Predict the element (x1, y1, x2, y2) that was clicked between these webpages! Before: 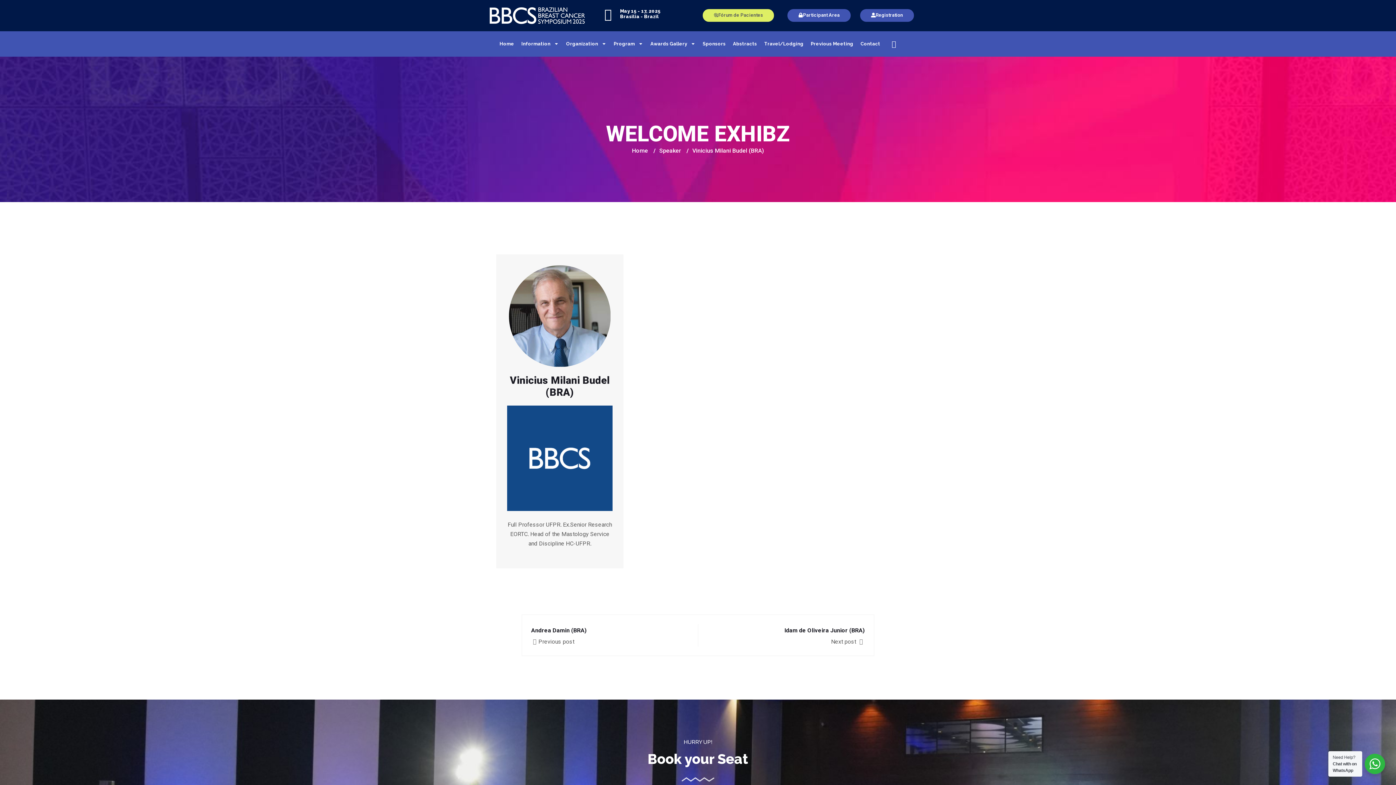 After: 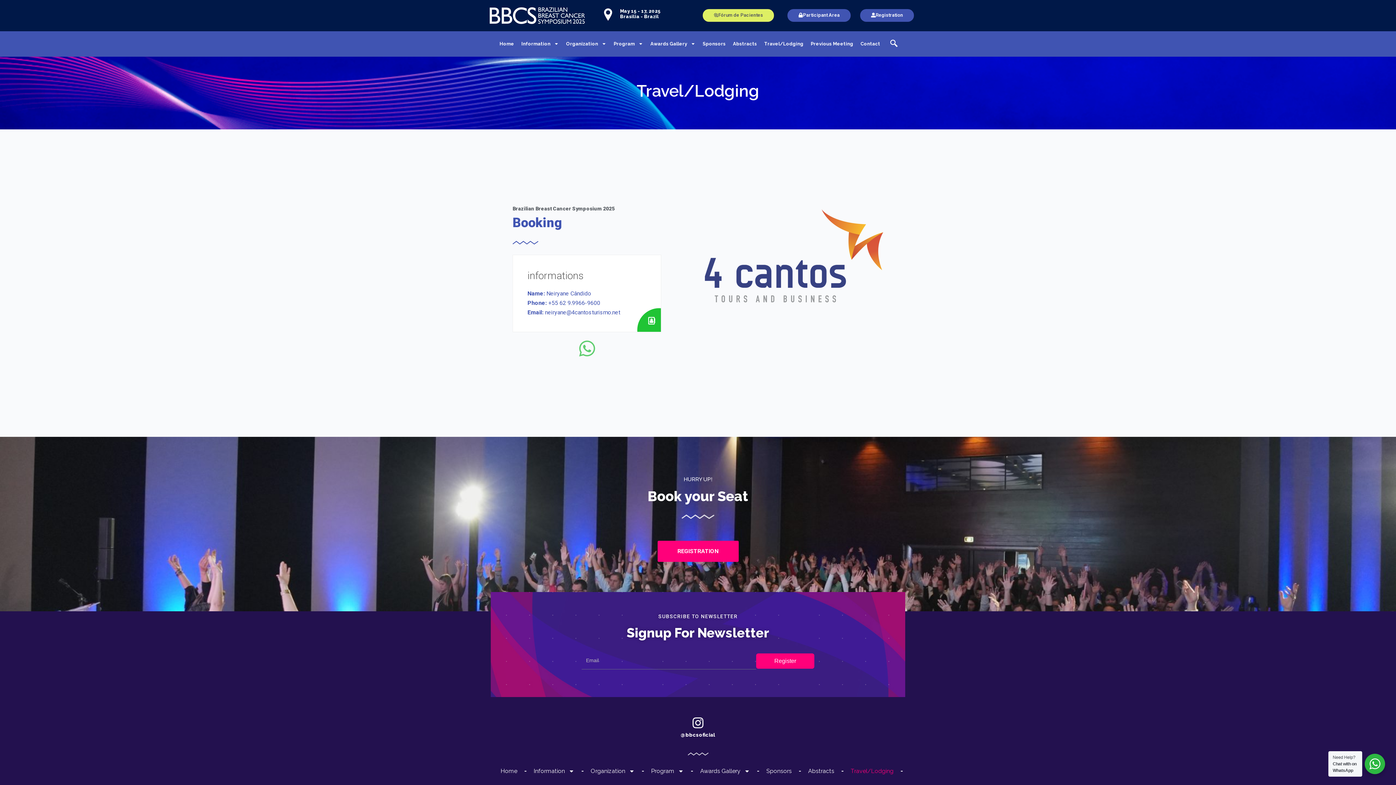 Action: label: Travel/Lodging bbox: (760, 35, 807, 52)